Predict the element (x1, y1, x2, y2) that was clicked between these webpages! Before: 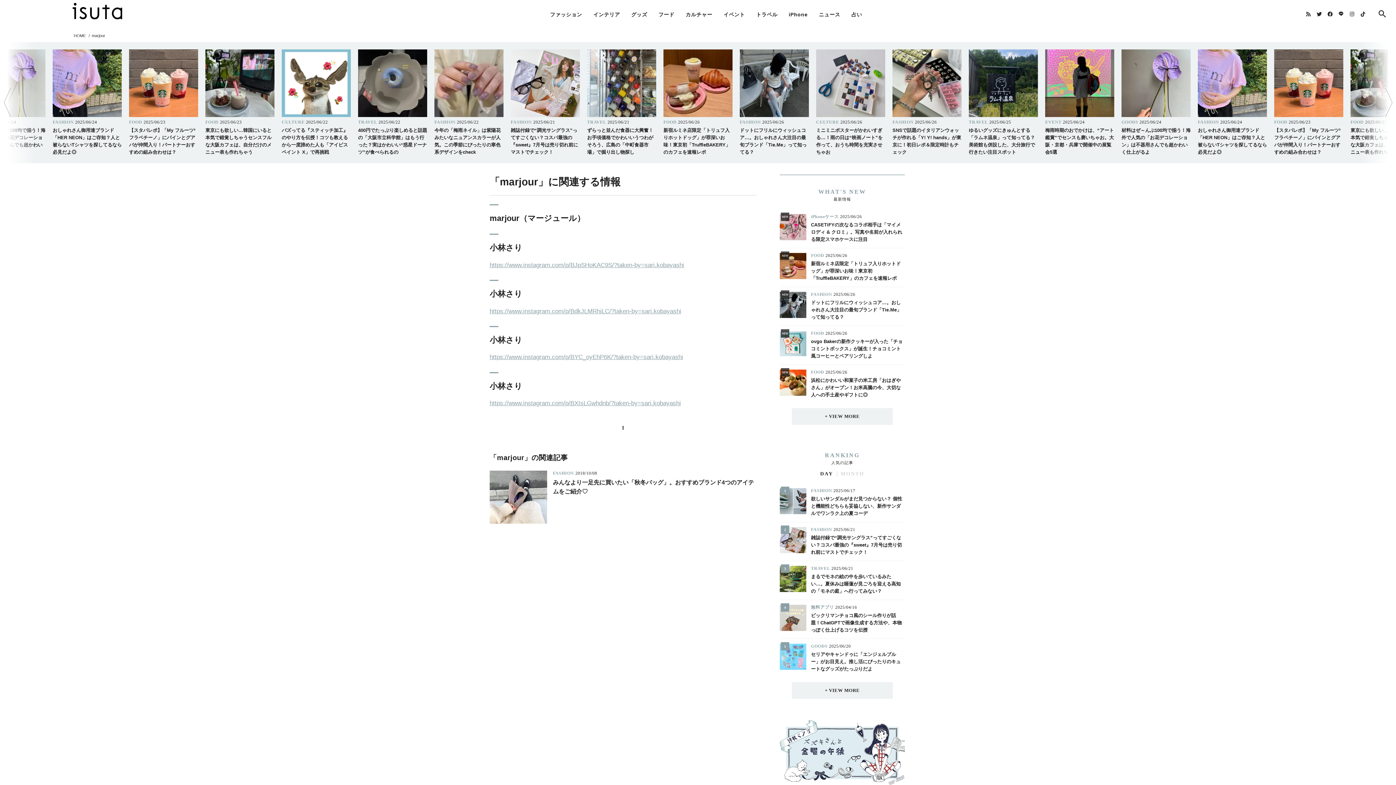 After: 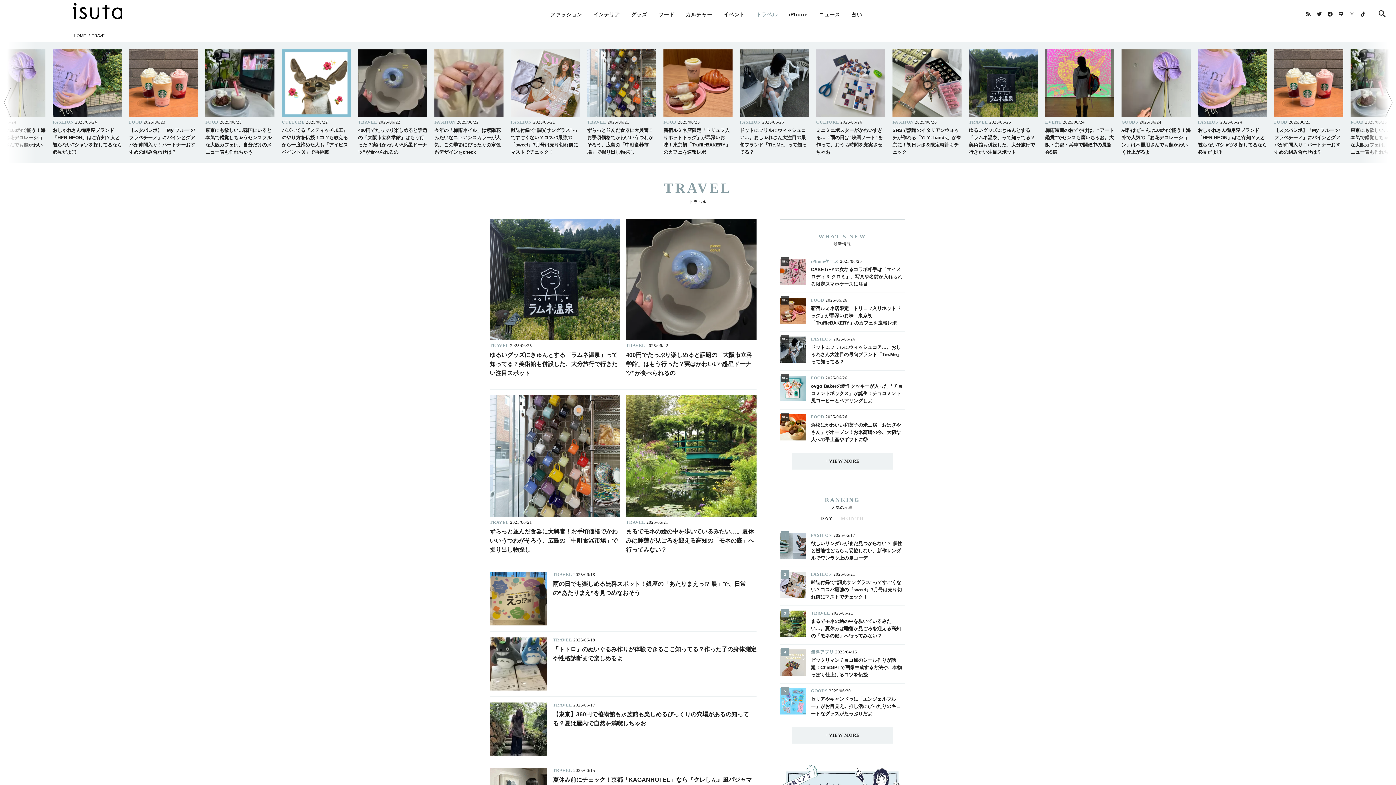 Action: bbox: (756, 0, 777, 29) label: トラベル